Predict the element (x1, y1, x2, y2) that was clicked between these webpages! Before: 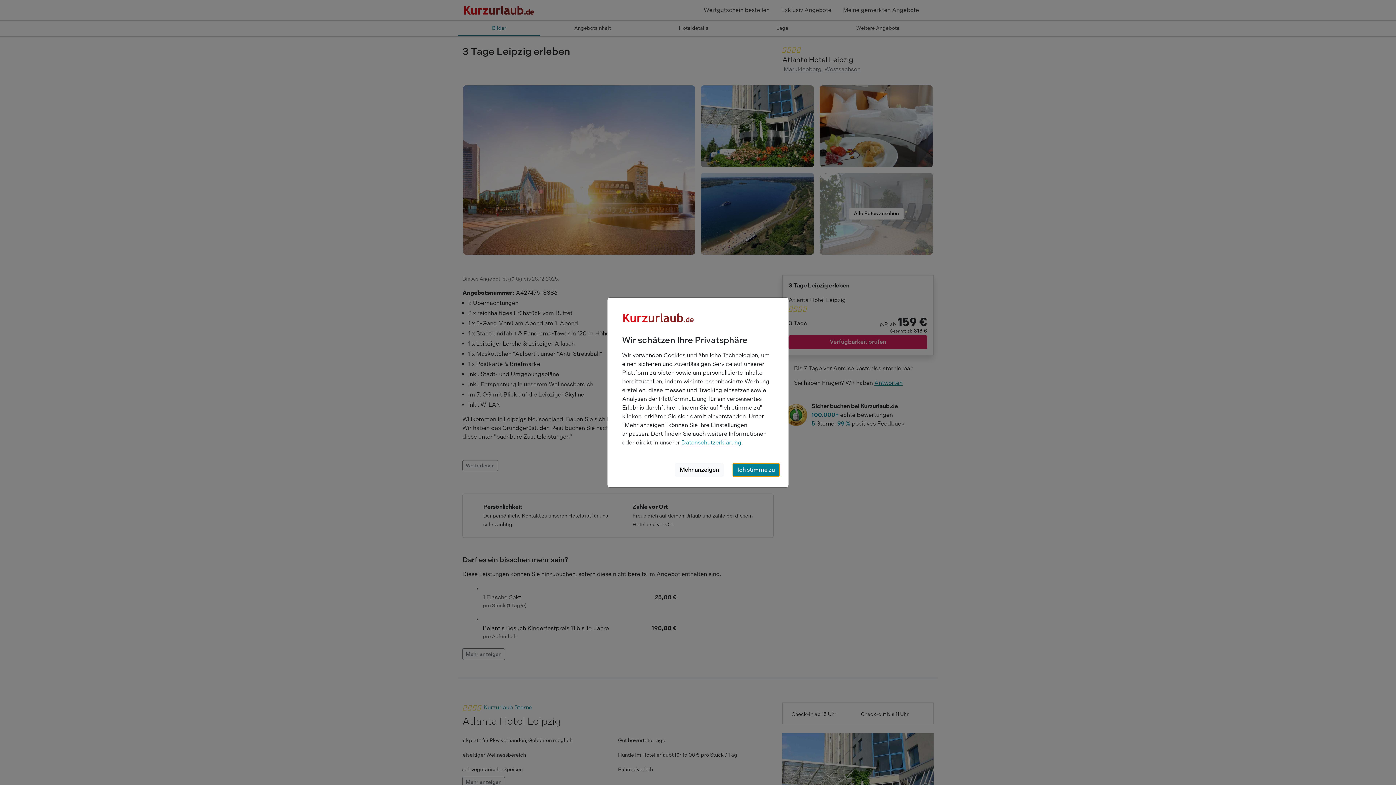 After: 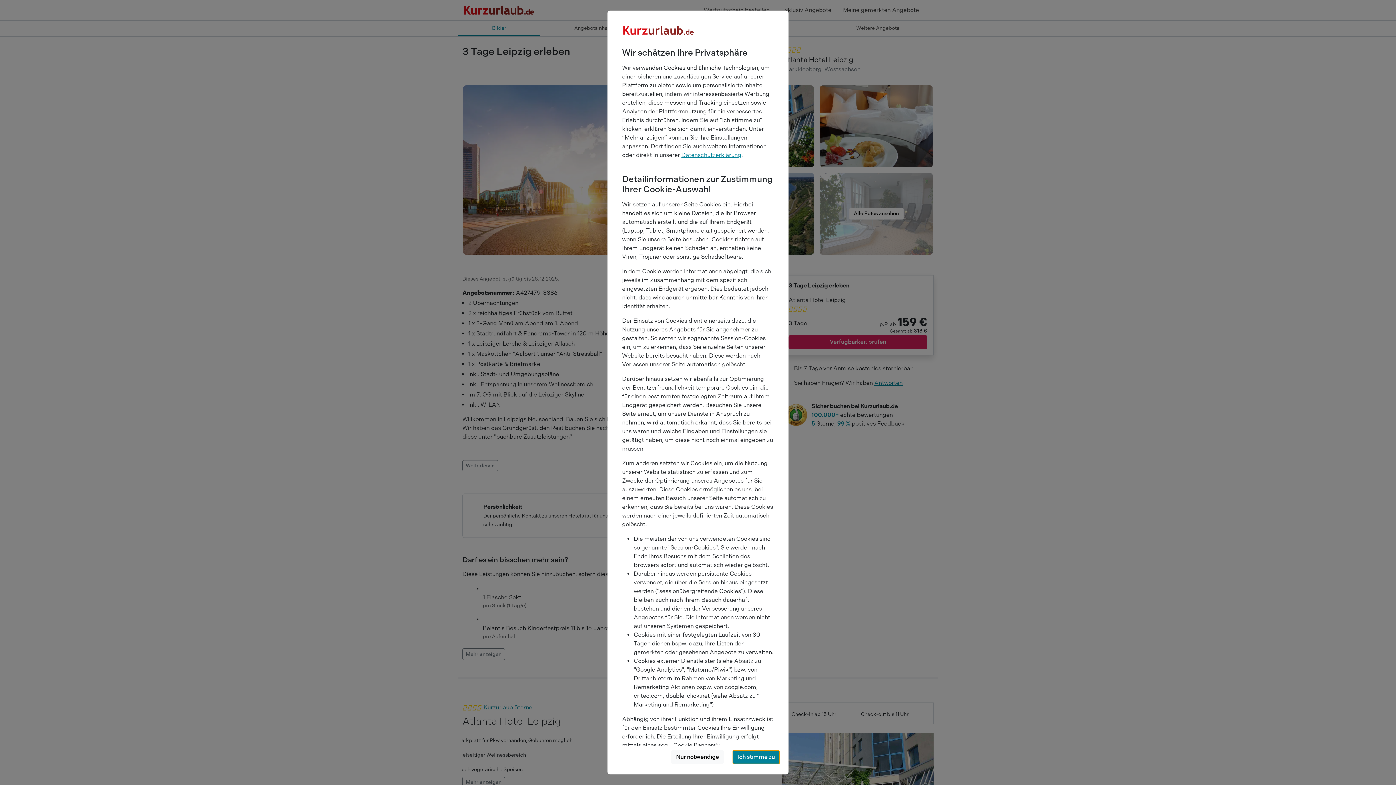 Action: bbox: (675, 463, 724, 477) label: Mehr anzeigen